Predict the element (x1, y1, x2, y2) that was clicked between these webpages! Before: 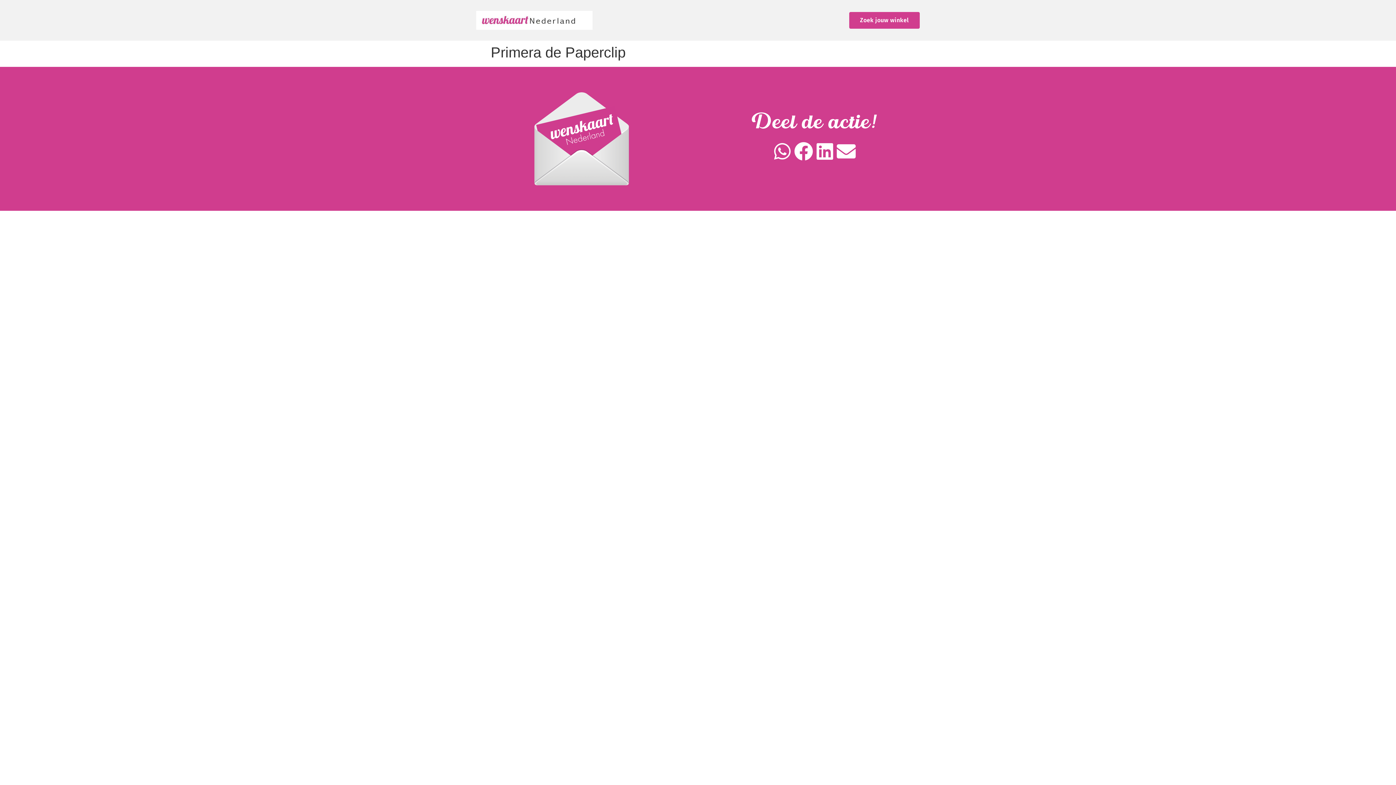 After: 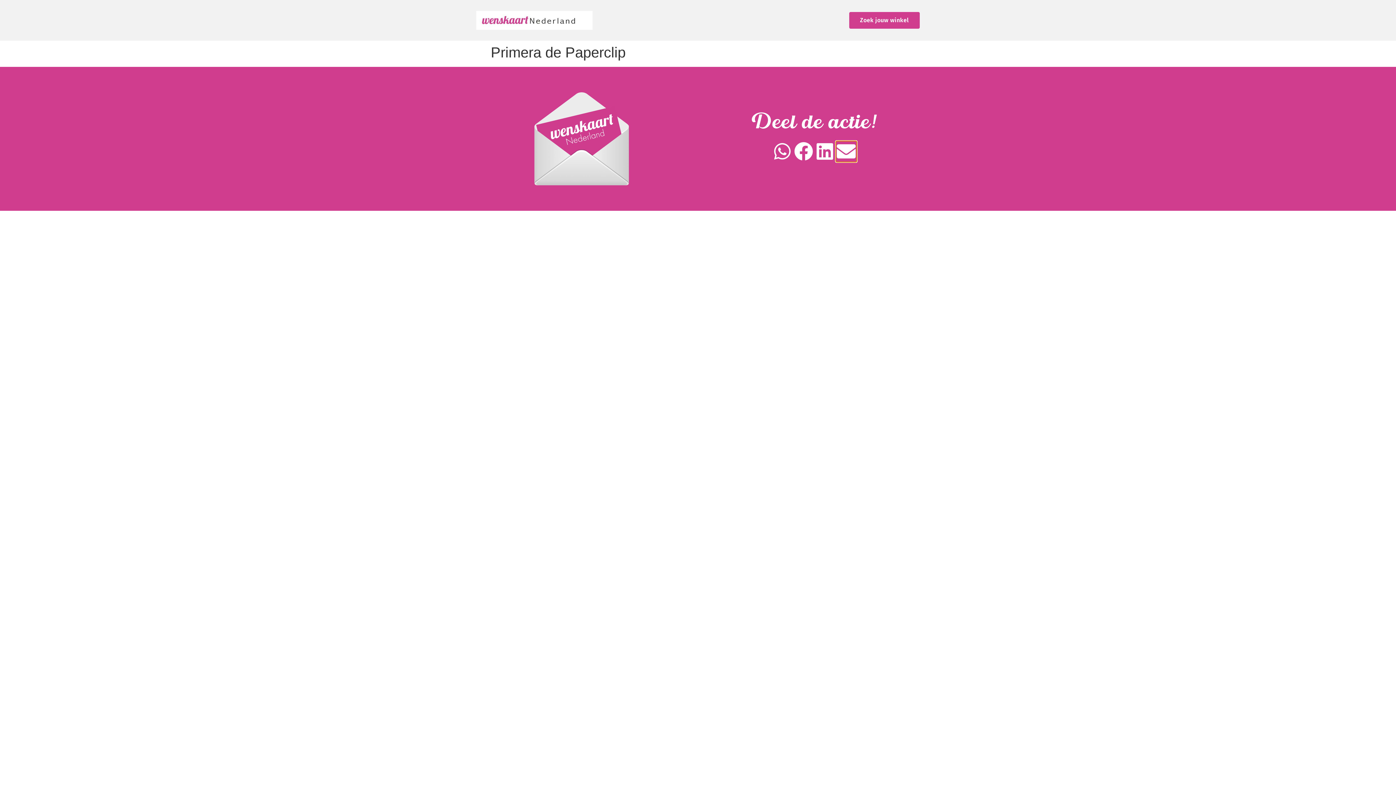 Action: bbox: (835, 140, 857, 162) label: Delen op email